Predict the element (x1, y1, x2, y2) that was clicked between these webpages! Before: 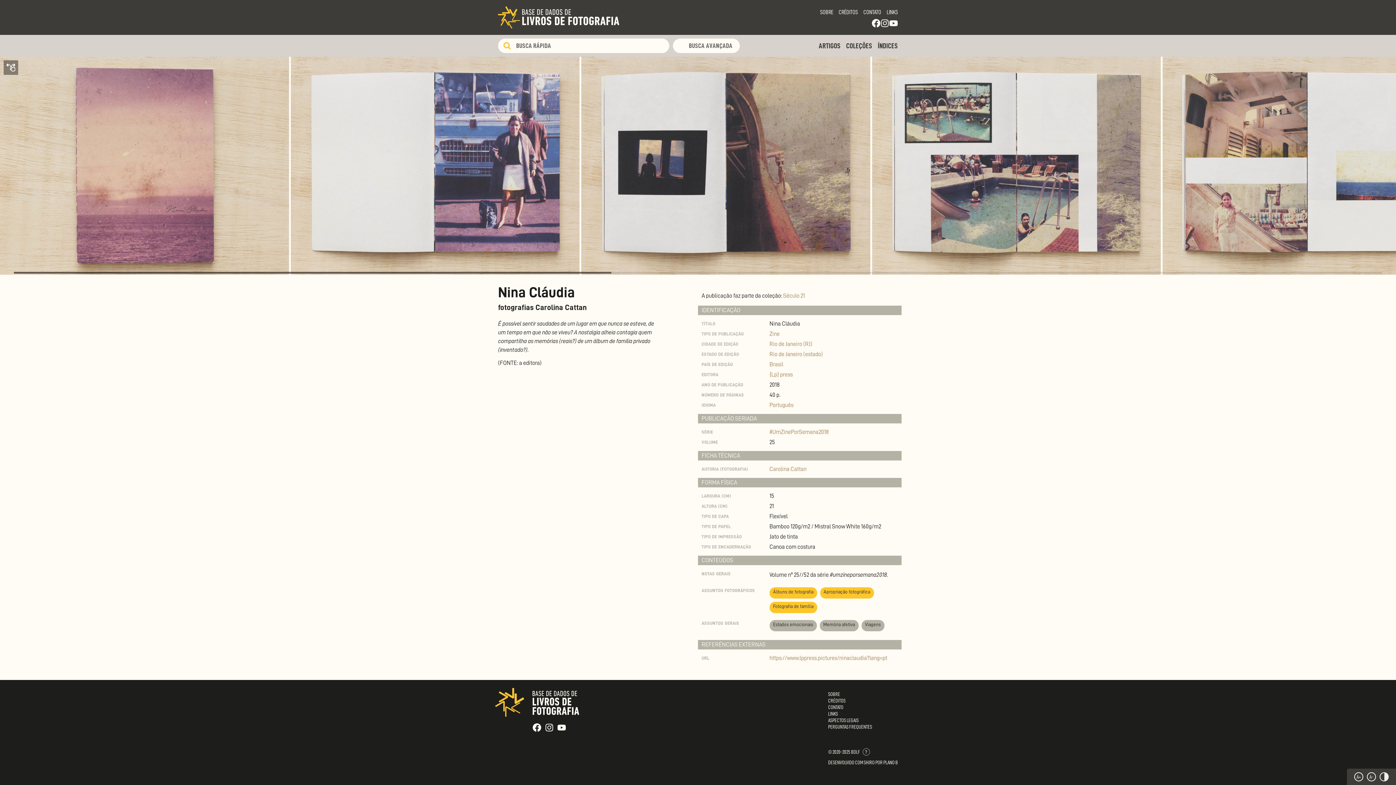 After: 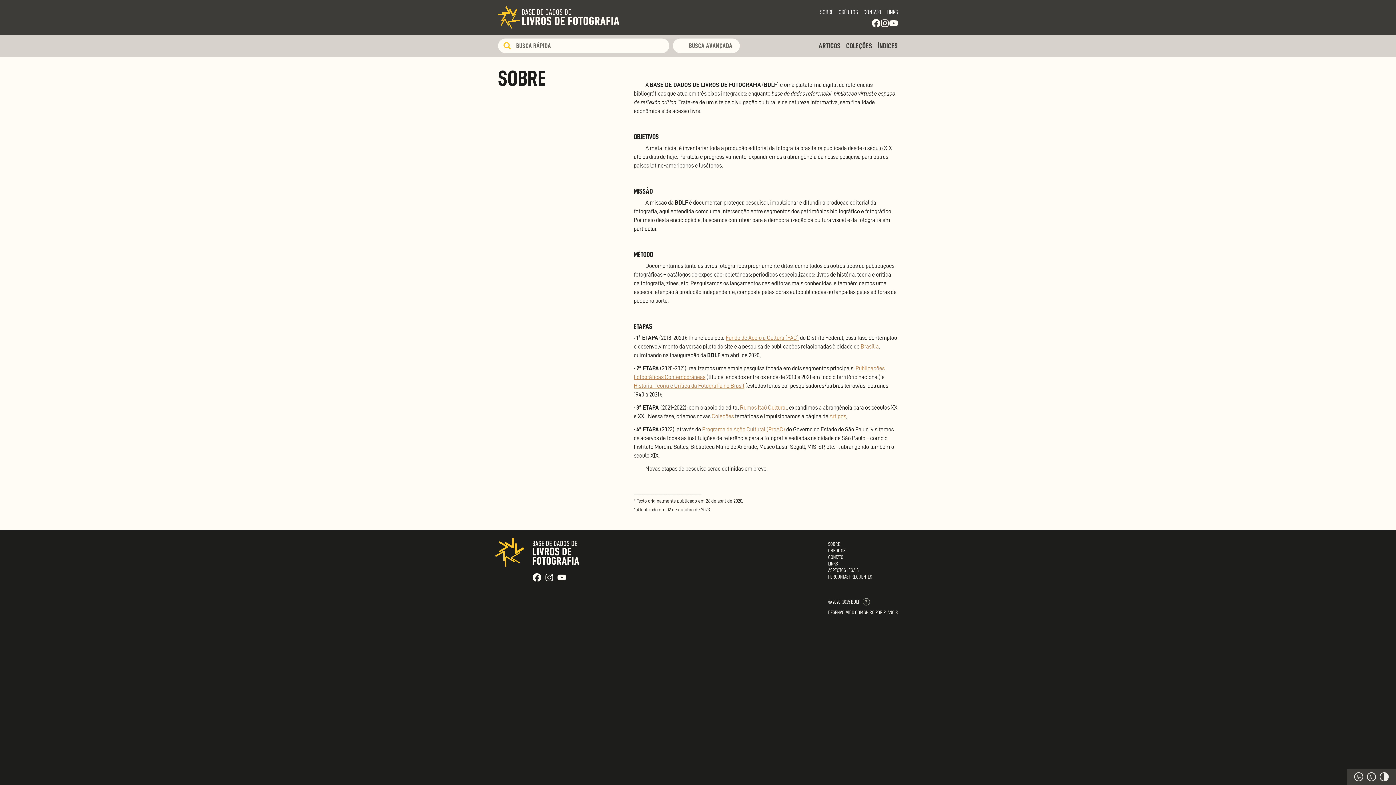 Action: bbox: (820, 9, 833, 15) label: SOBRE